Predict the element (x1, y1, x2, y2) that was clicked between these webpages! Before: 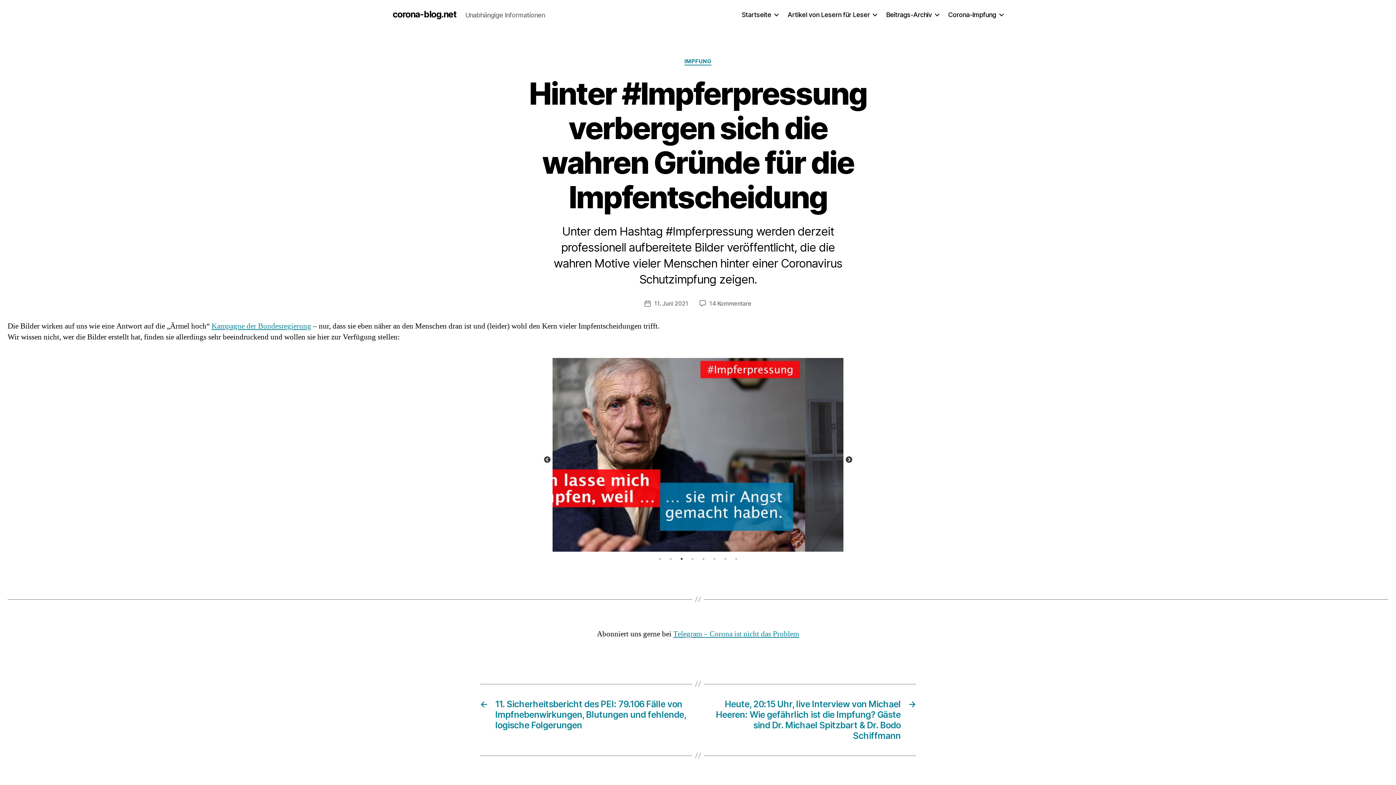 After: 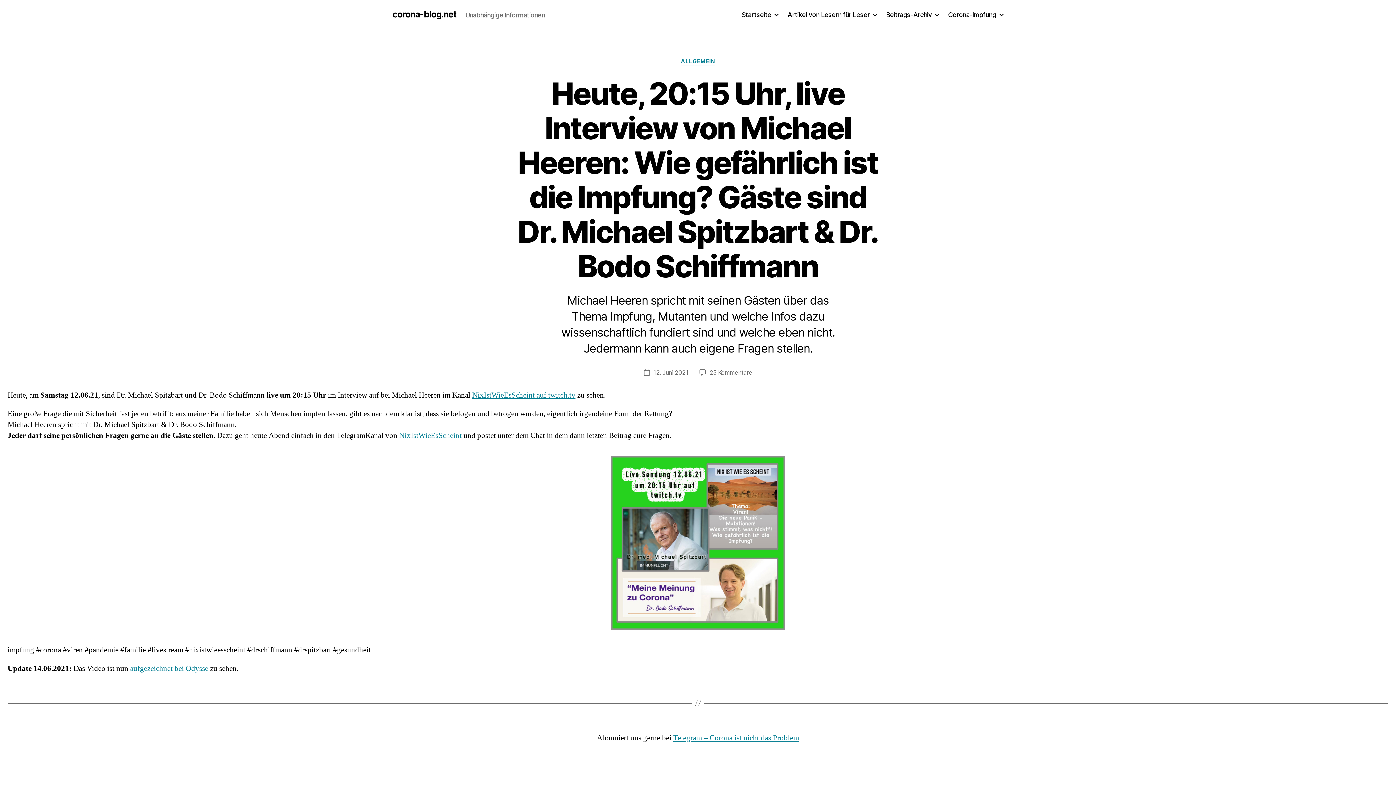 Action: label: →
Heute, 20:15 Uhr, live Interview von Michael Heeren: Wie gefährlich ist die Impfung? Gäste sind Dr. Michael Spitzbart & Dr. Bodo Schiffmann bbox: (705, 699, 916, 741)